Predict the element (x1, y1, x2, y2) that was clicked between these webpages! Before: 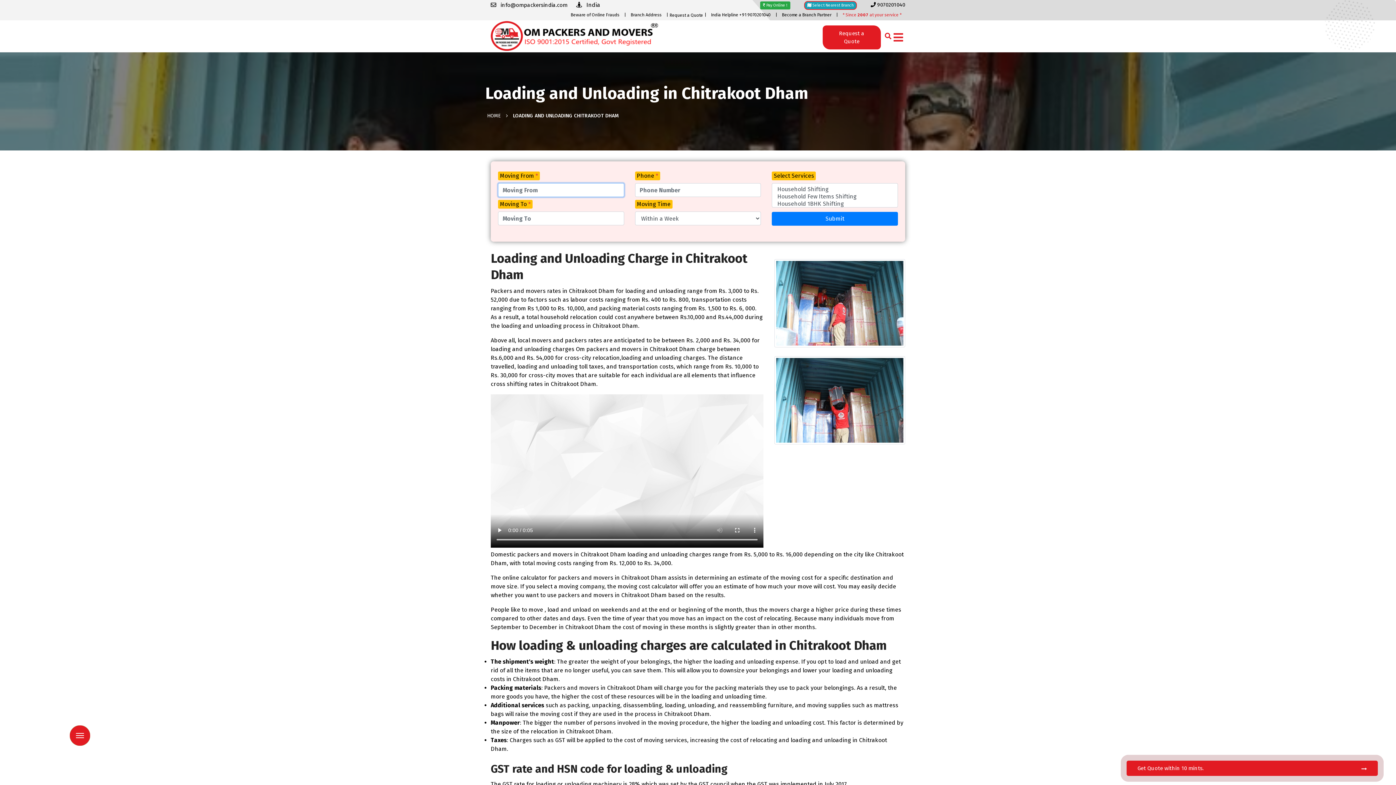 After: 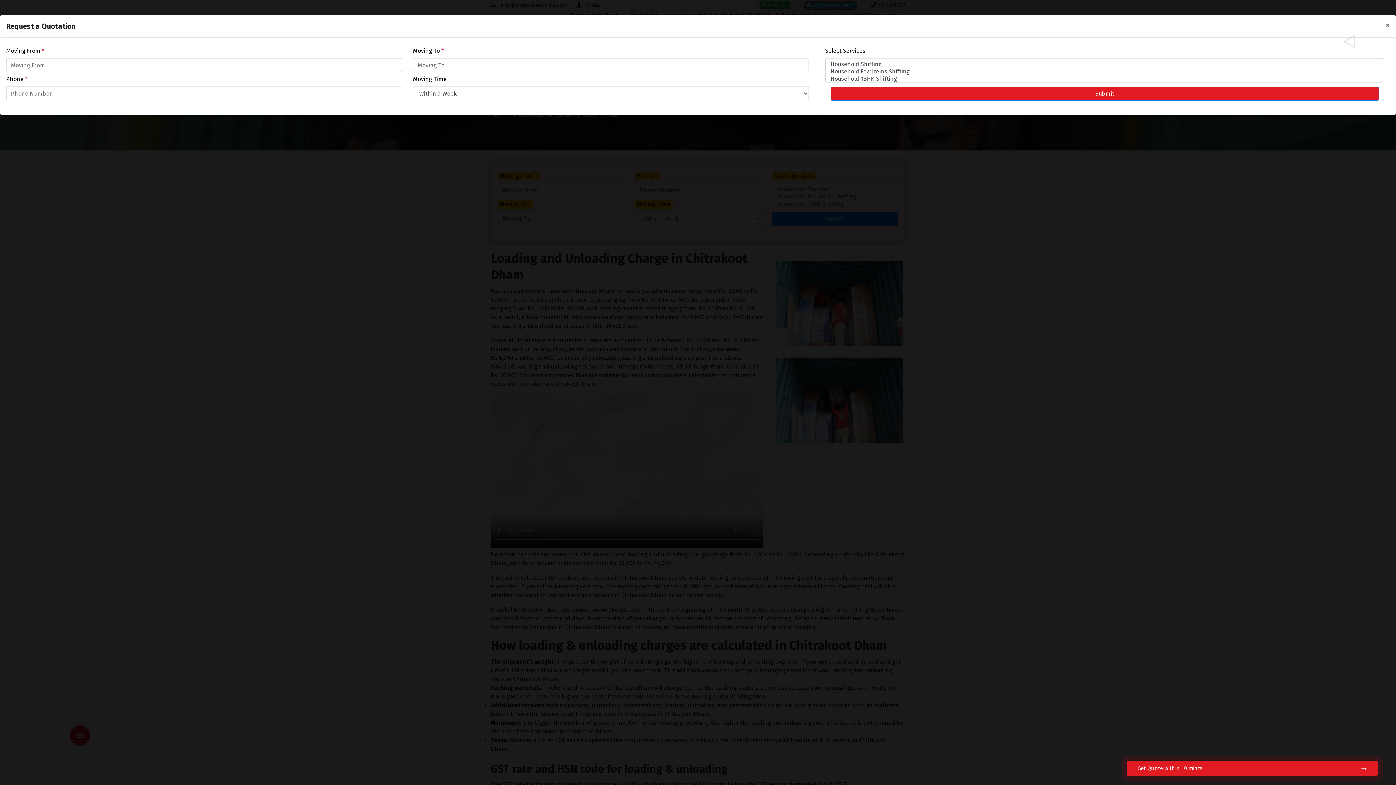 Action: label: Request a Quote bbox: (822, 25, 881, 49)